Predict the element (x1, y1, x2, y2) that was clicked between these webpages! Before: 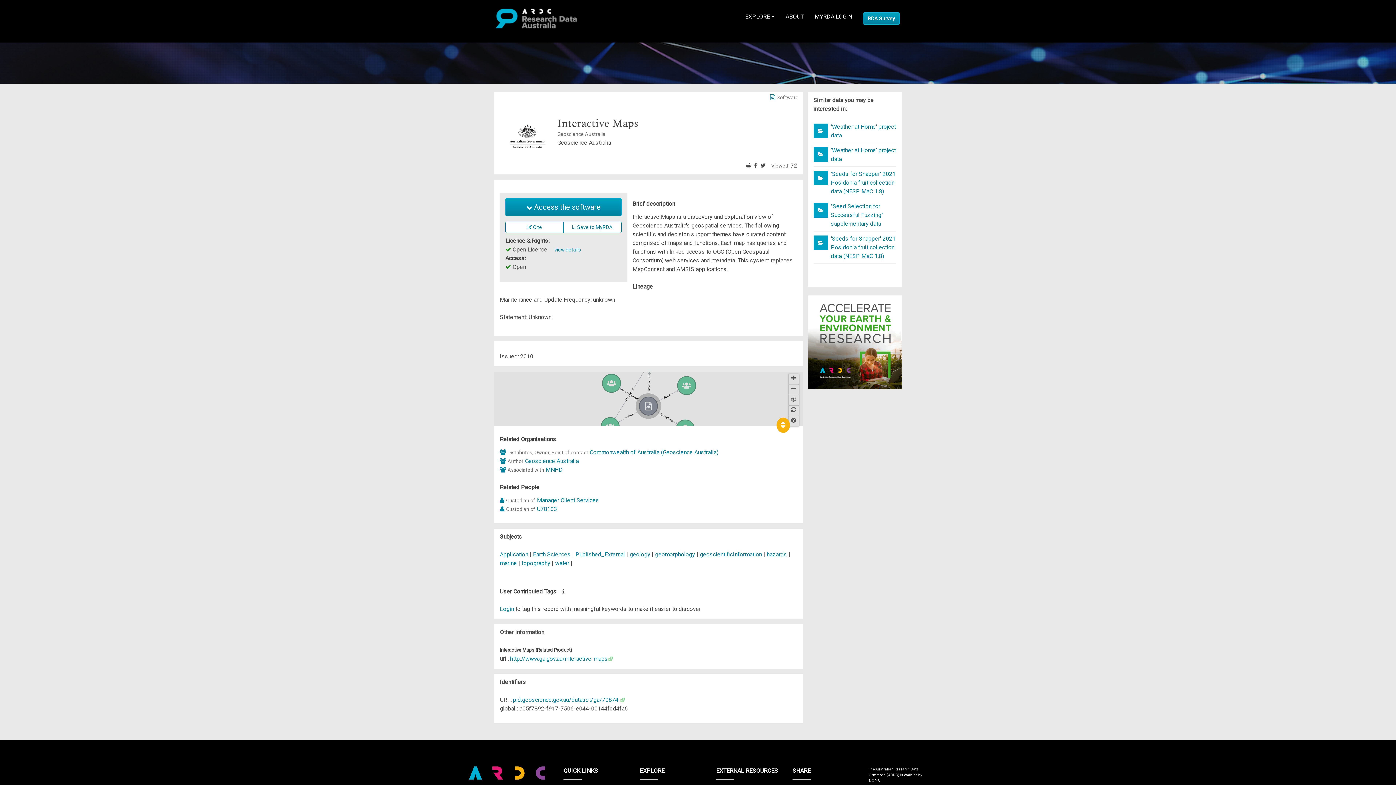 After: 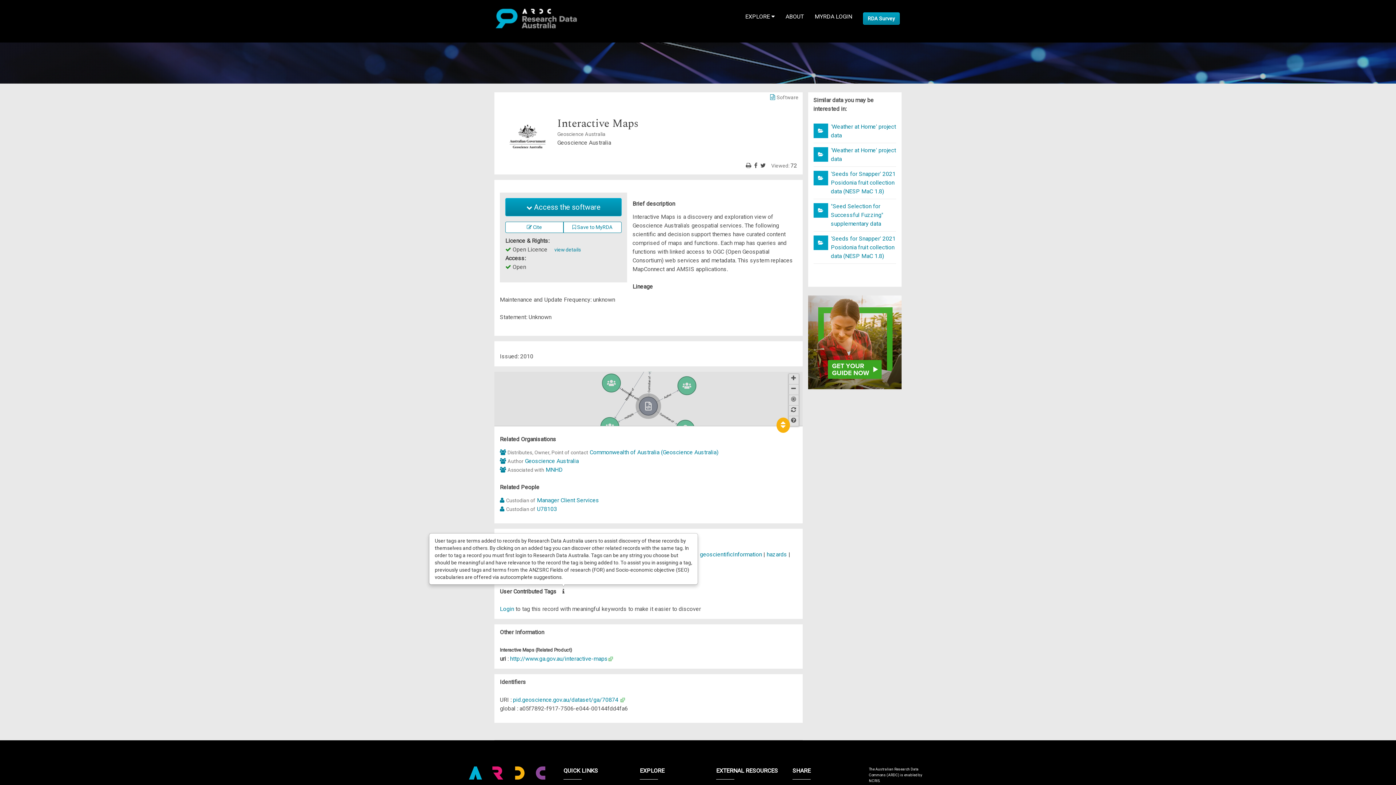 Action: bbox: (562, 588, 564, 595)